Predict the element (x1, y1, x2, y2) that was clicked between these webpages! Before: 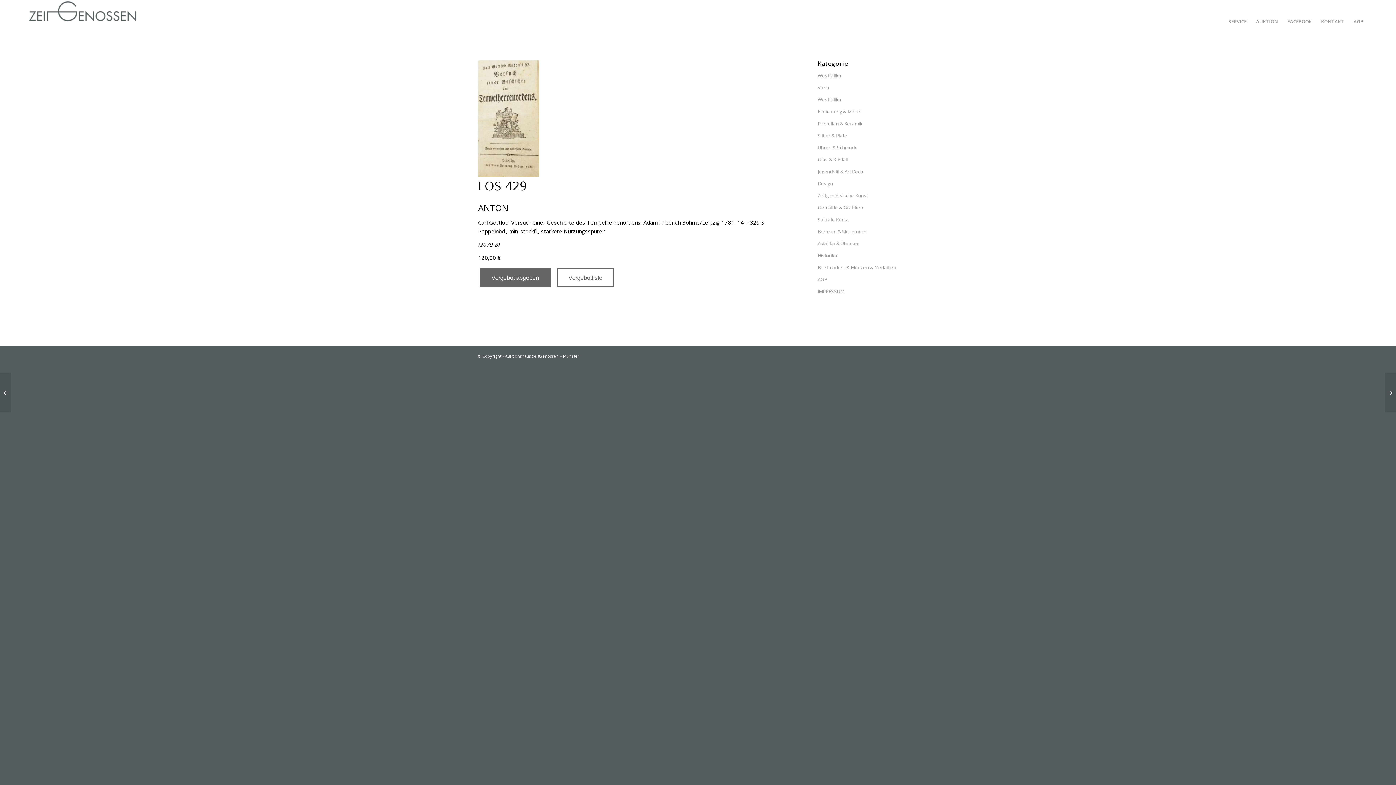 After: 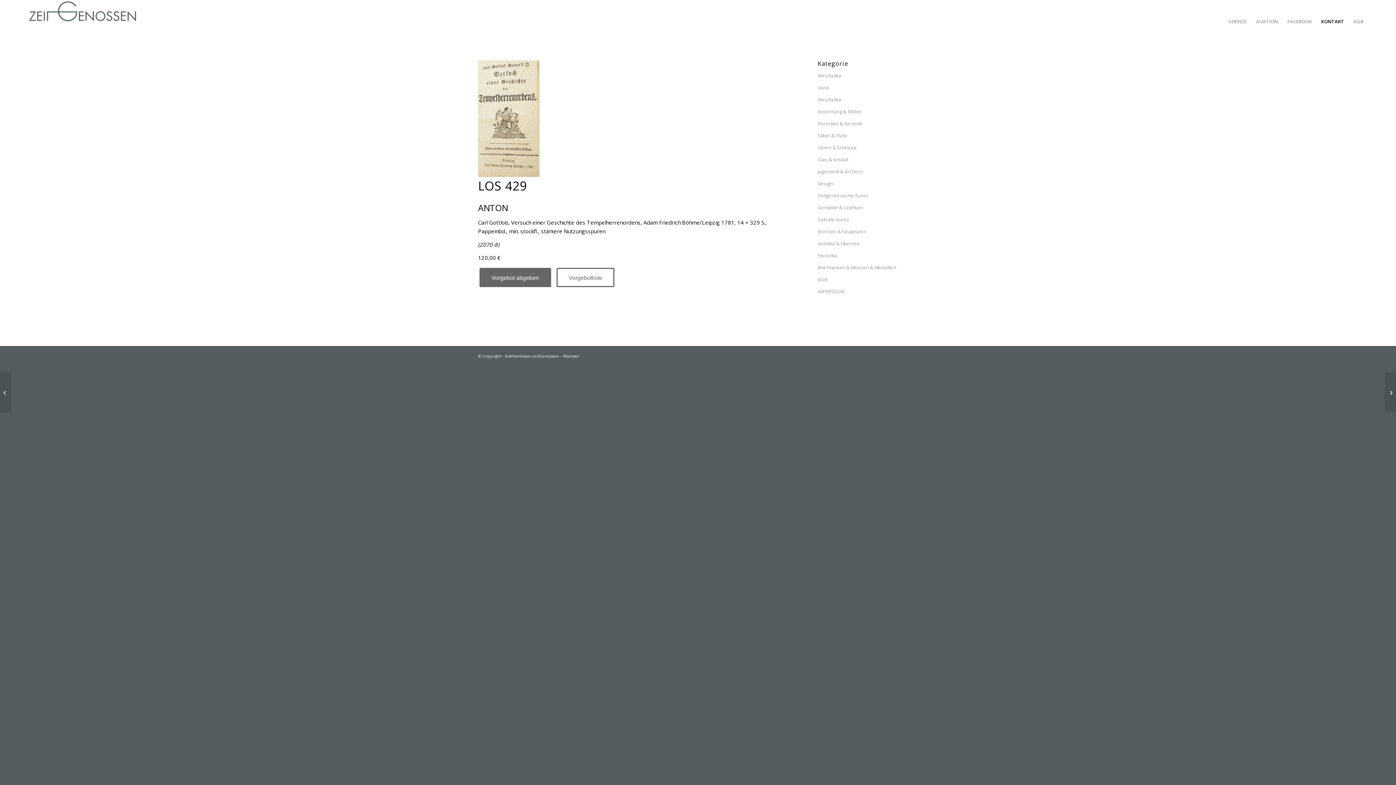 Action: bbox: (1316, 0, 1349, 42) label: KONTAKT